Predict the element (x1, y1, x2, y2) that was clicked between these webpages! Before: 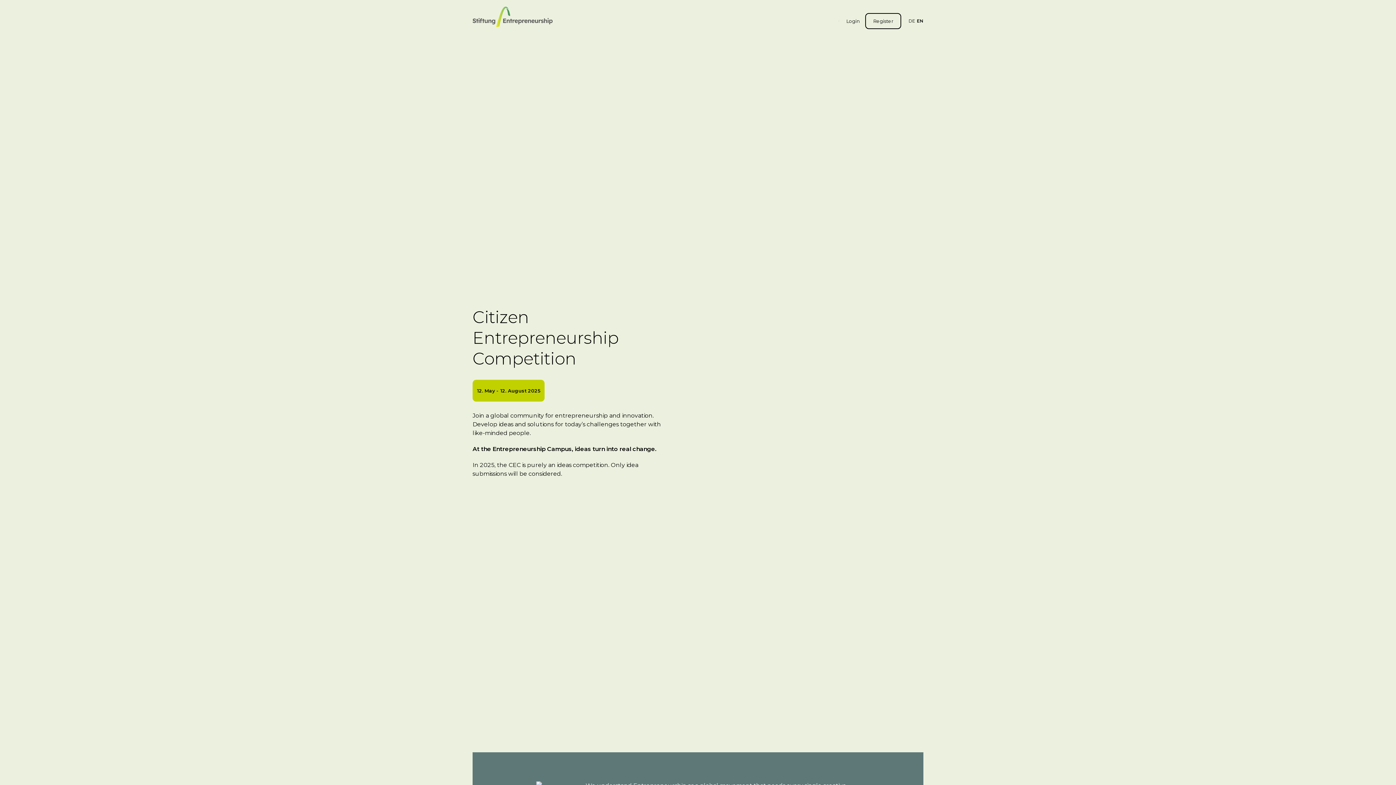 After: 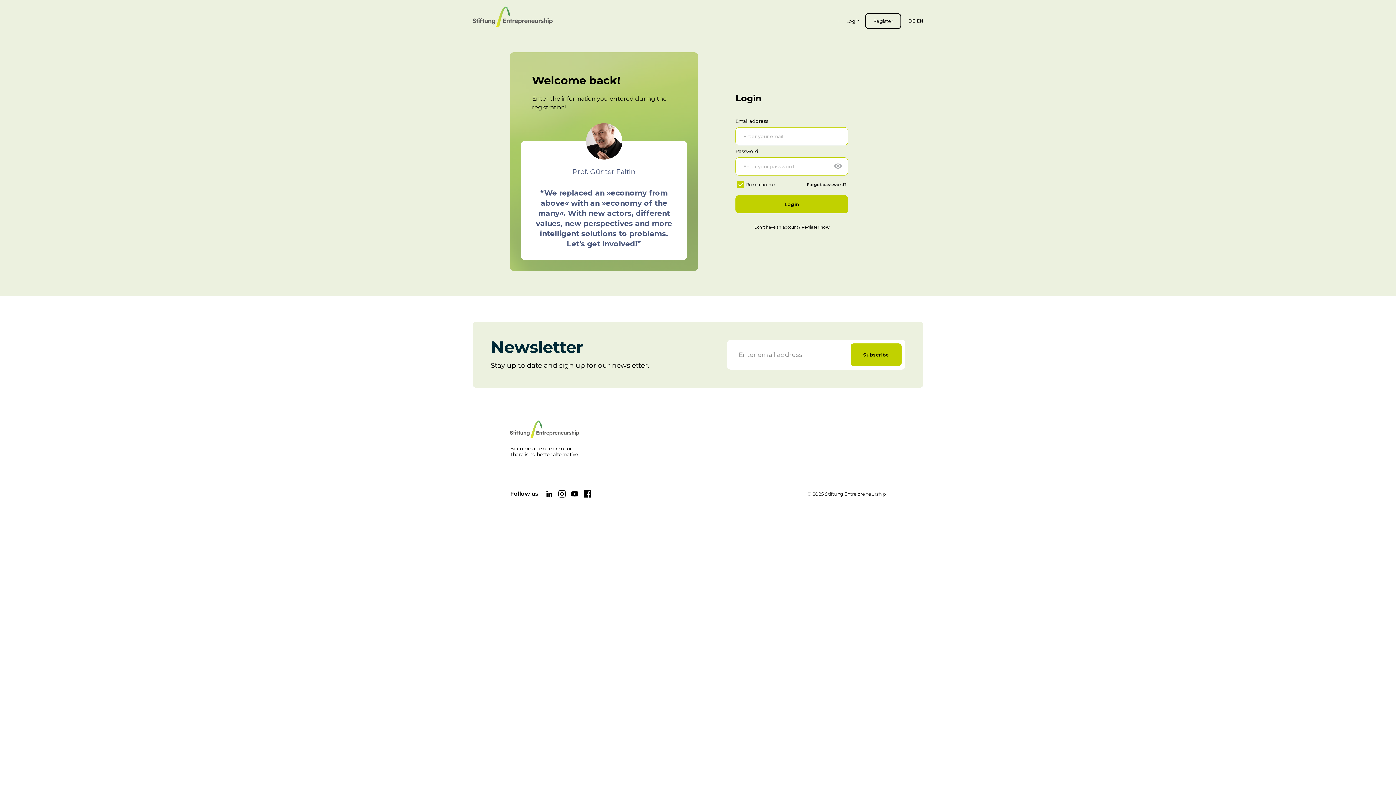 Action: bbox: (846, 18, 859, 24) label: Login